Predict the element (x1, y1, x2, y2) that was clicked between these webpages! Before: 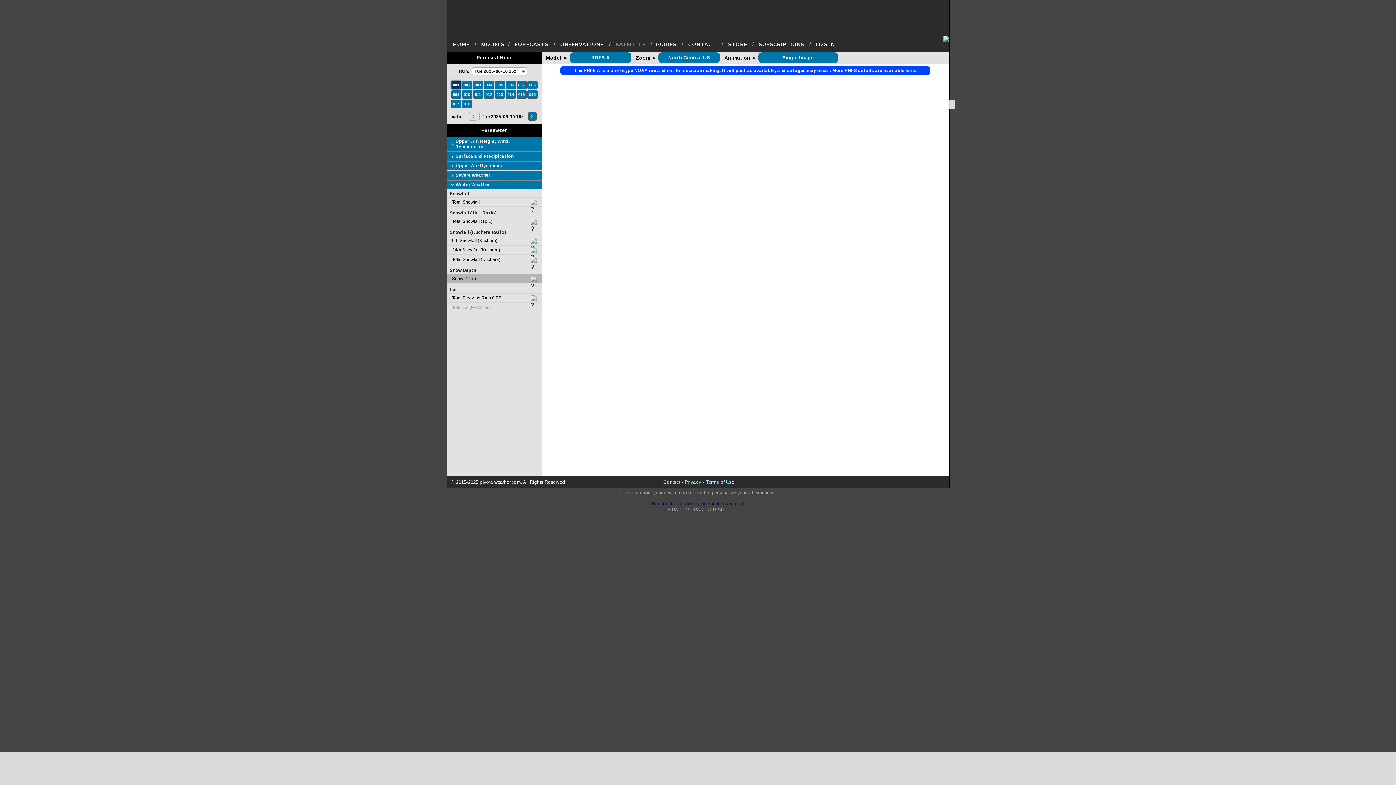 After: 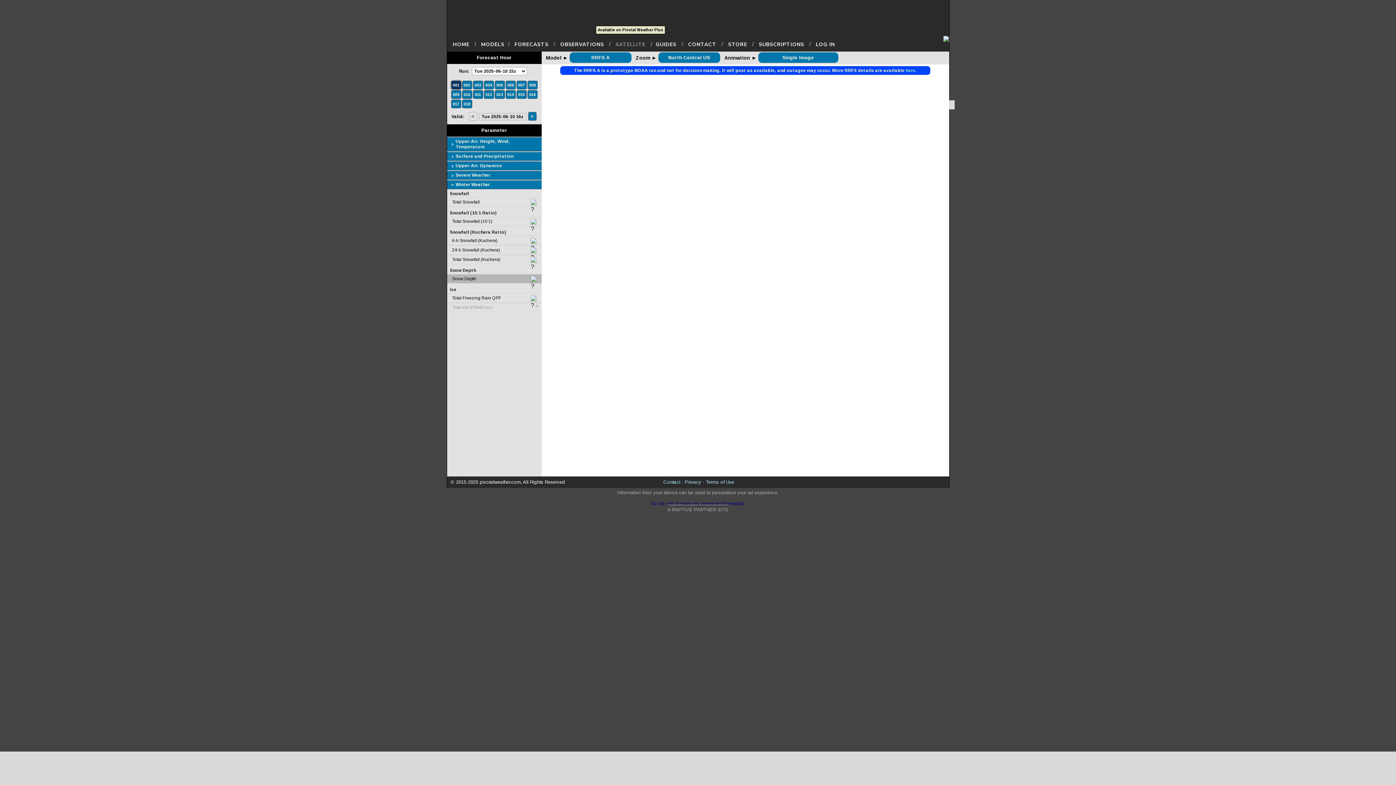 Action: label: SATELLITE bbox: (612, 40, 649, 49)